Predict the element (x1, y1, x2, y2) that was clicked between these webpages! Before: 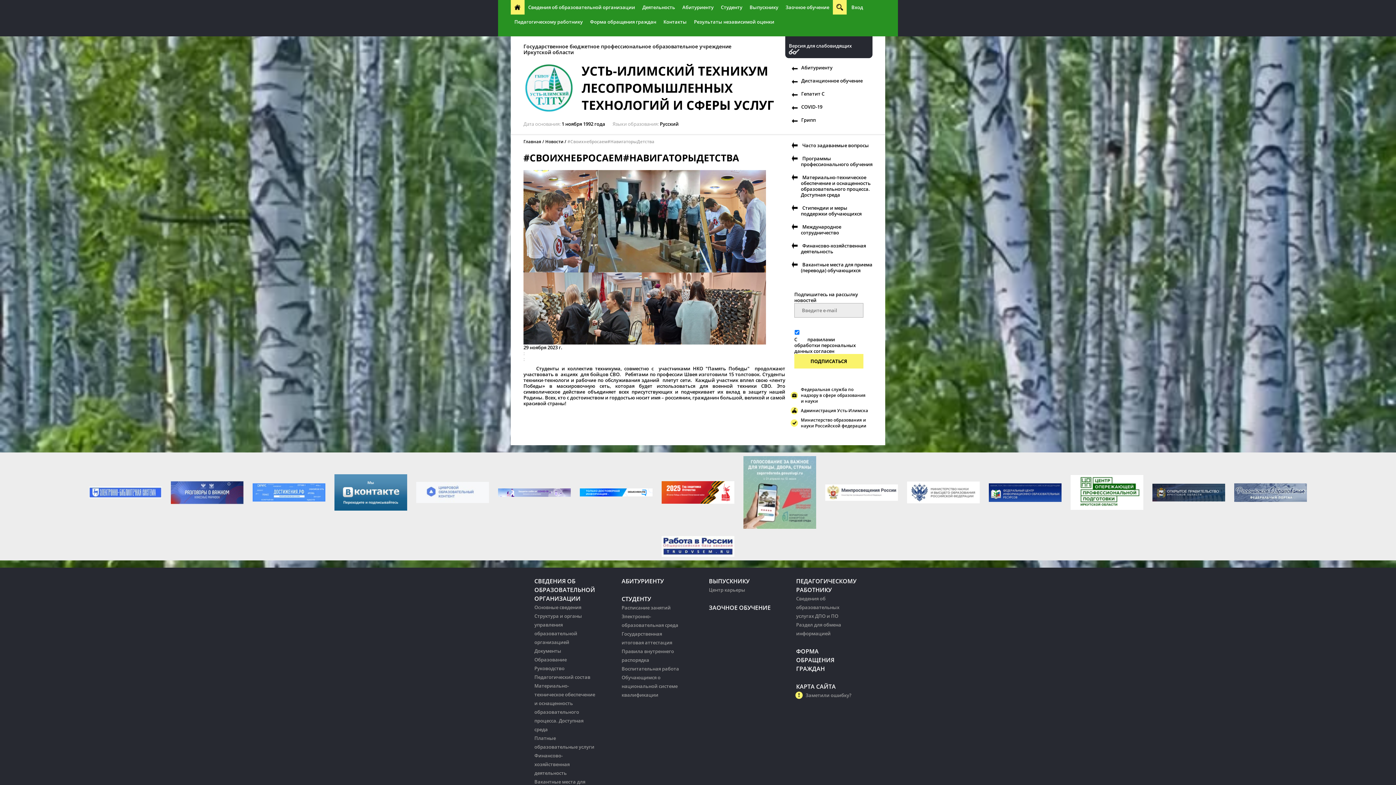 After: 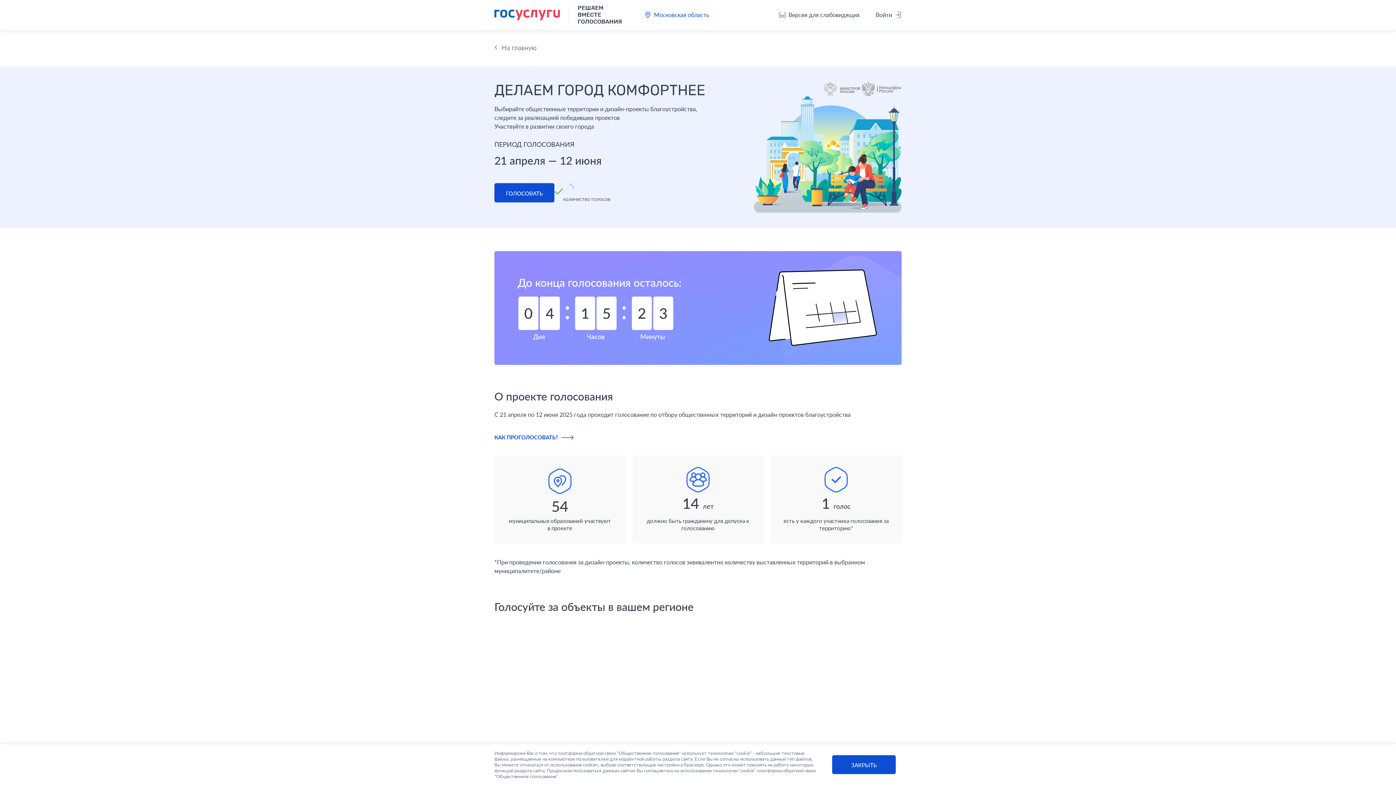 Action: bbox: (739, 488, 820, 495)